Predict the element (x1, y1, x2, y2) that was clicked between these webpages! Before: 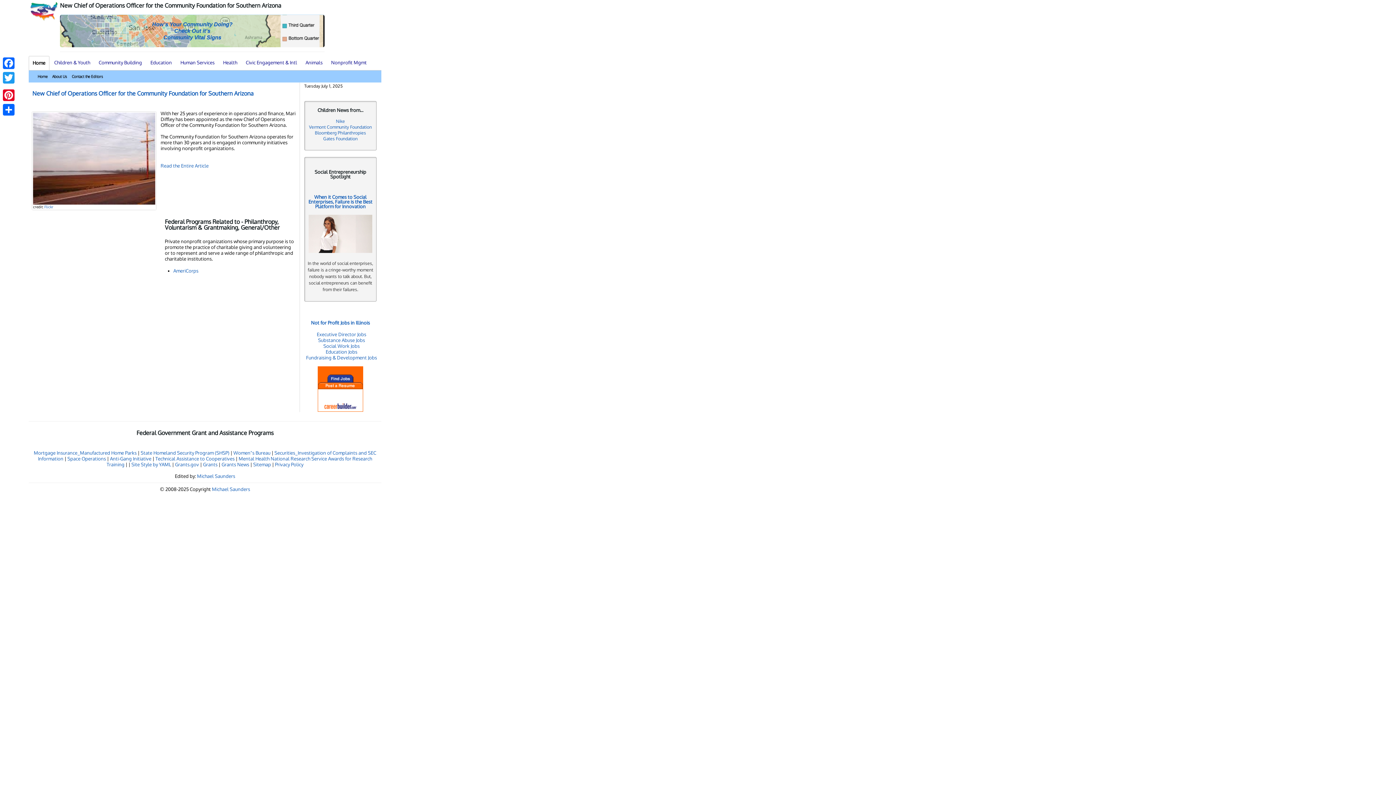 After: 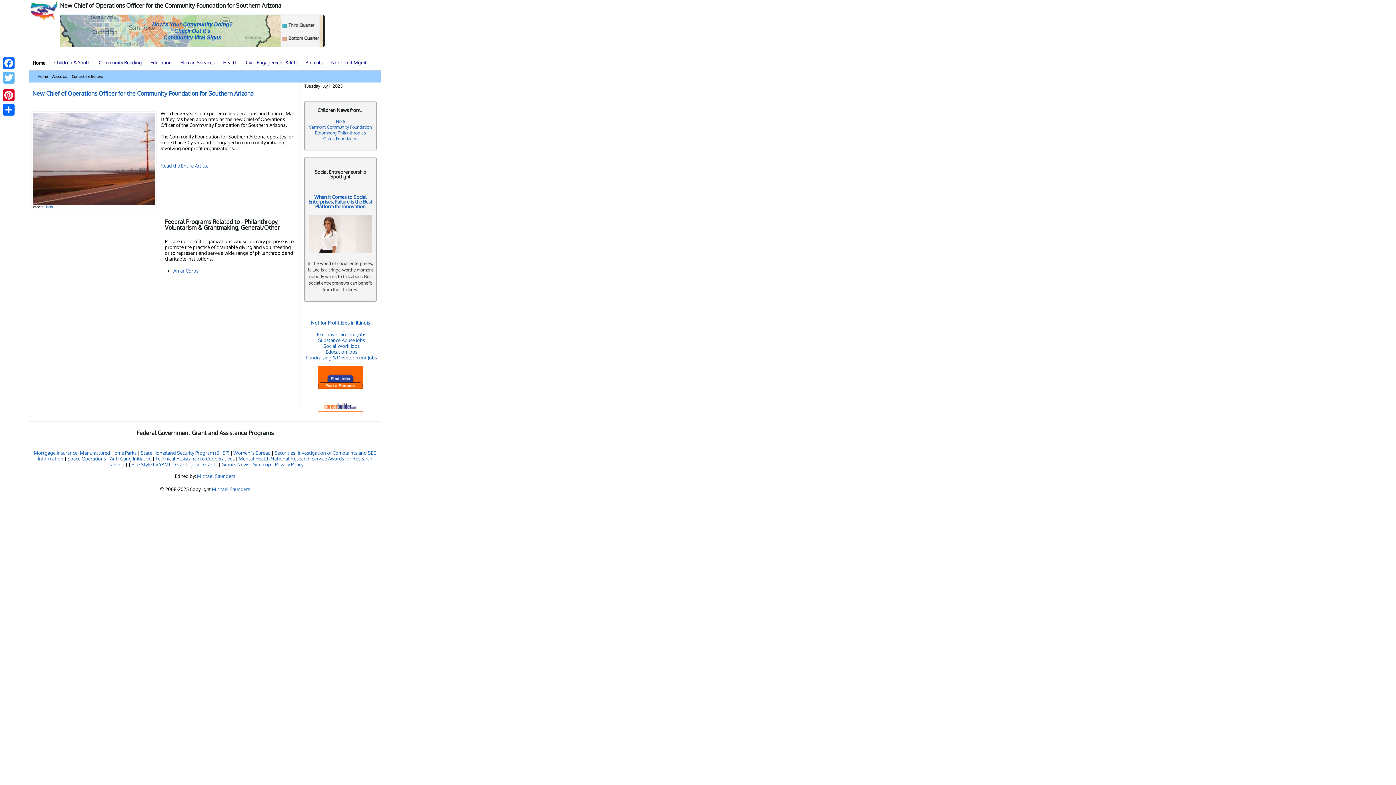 Action: label: Twitter bbox: (1, 70, 16, 85)